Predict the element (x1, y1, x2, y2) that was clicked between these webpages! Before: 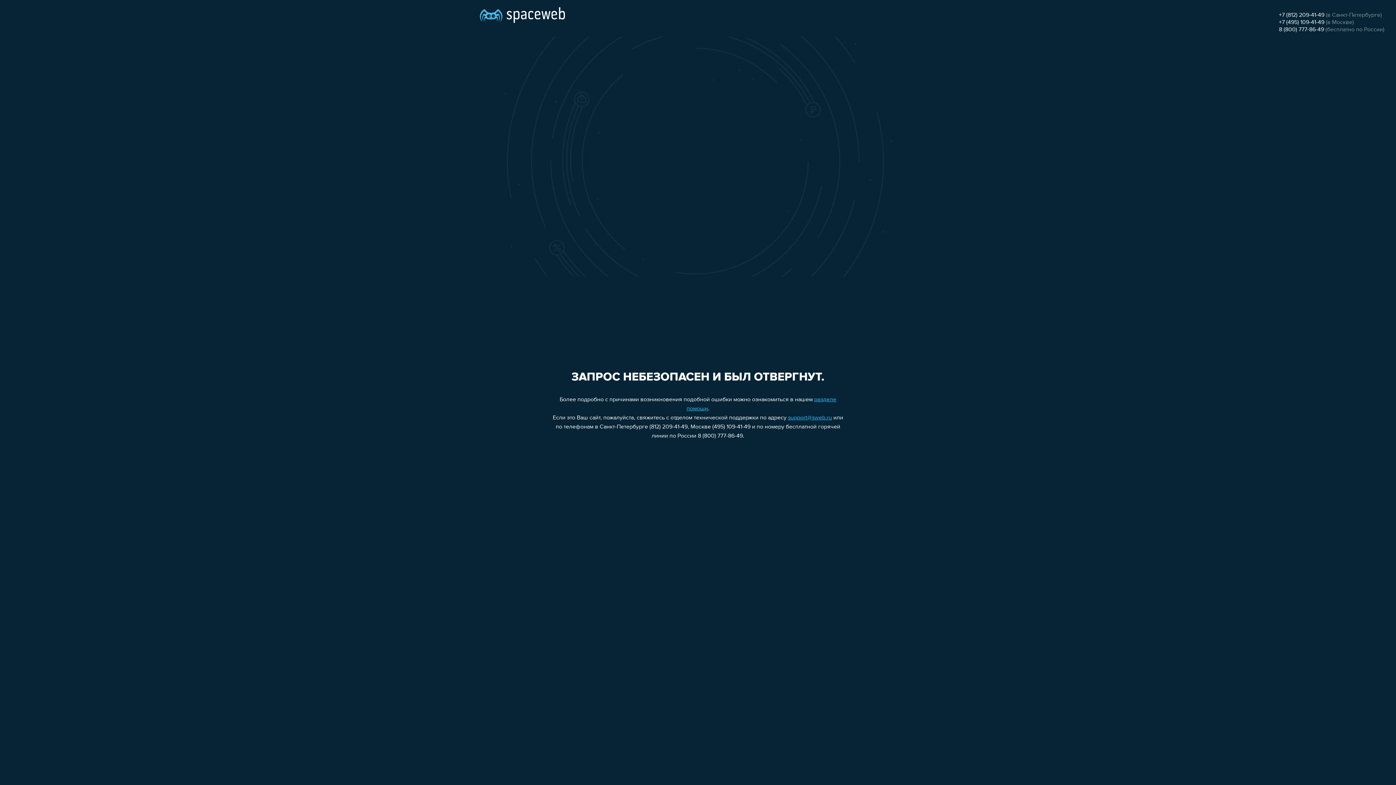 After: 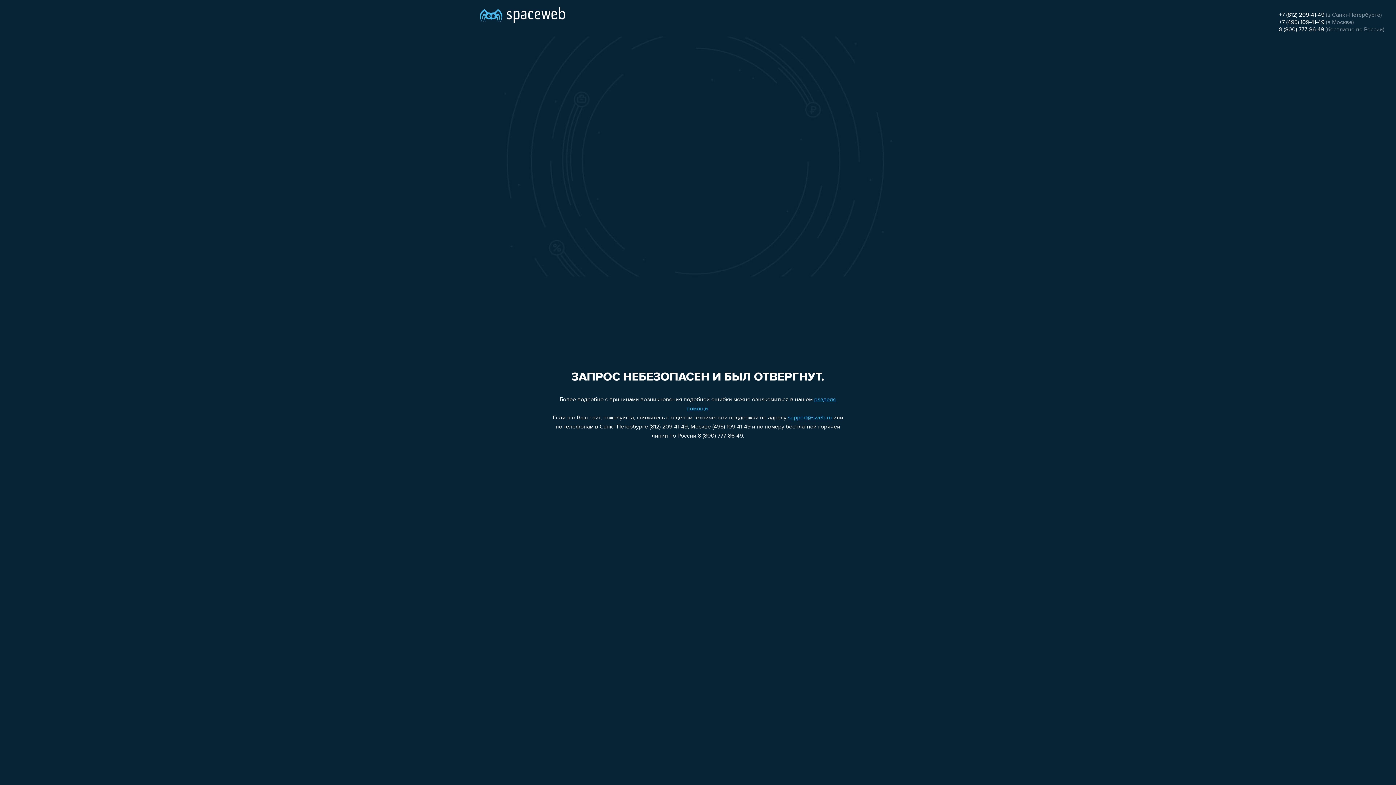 Action: bbox: (788, 415, 832, 421) label: support@sweb.ru